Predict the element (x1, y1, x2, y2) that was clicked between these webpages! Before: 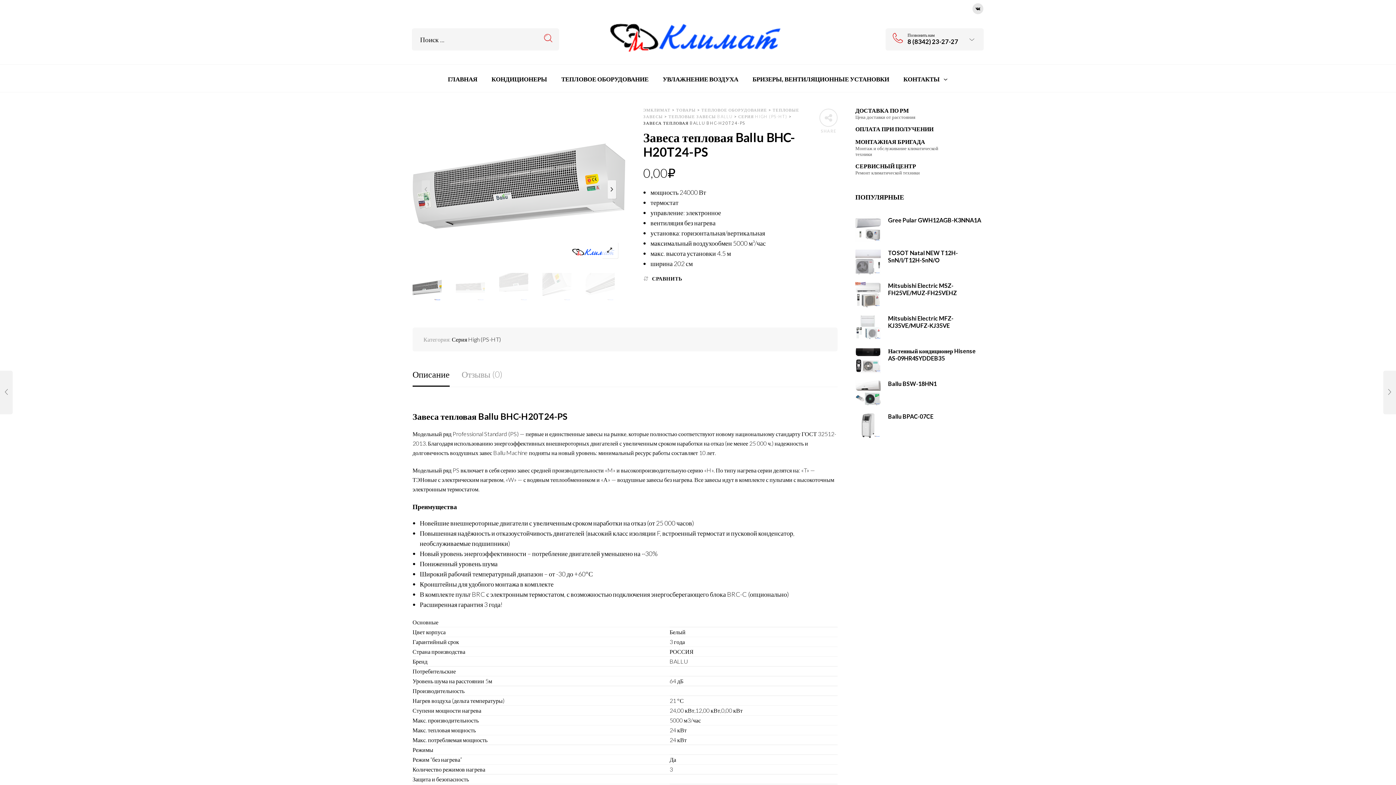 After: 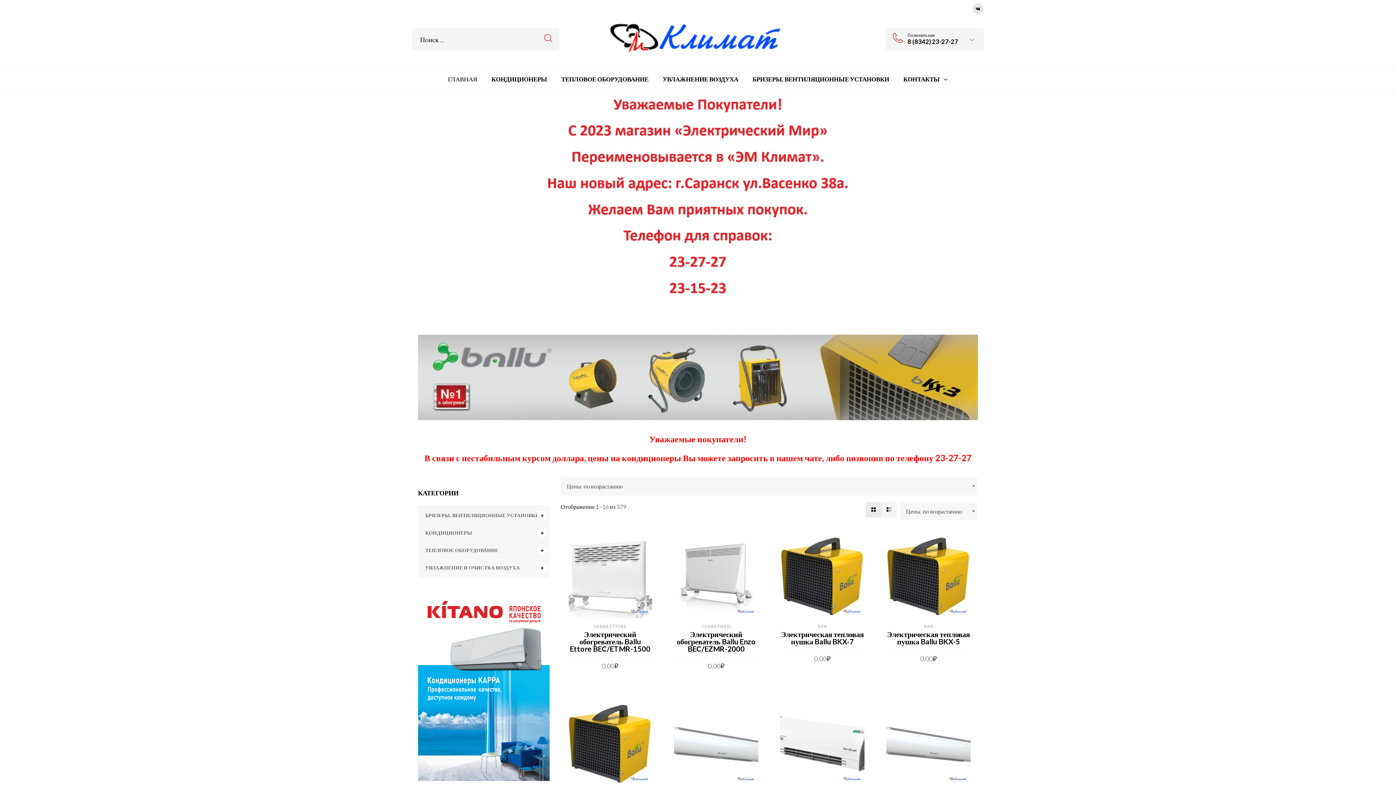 Action: label: ГЛАВНАЯ bbox: (441, 76, 483, 82)